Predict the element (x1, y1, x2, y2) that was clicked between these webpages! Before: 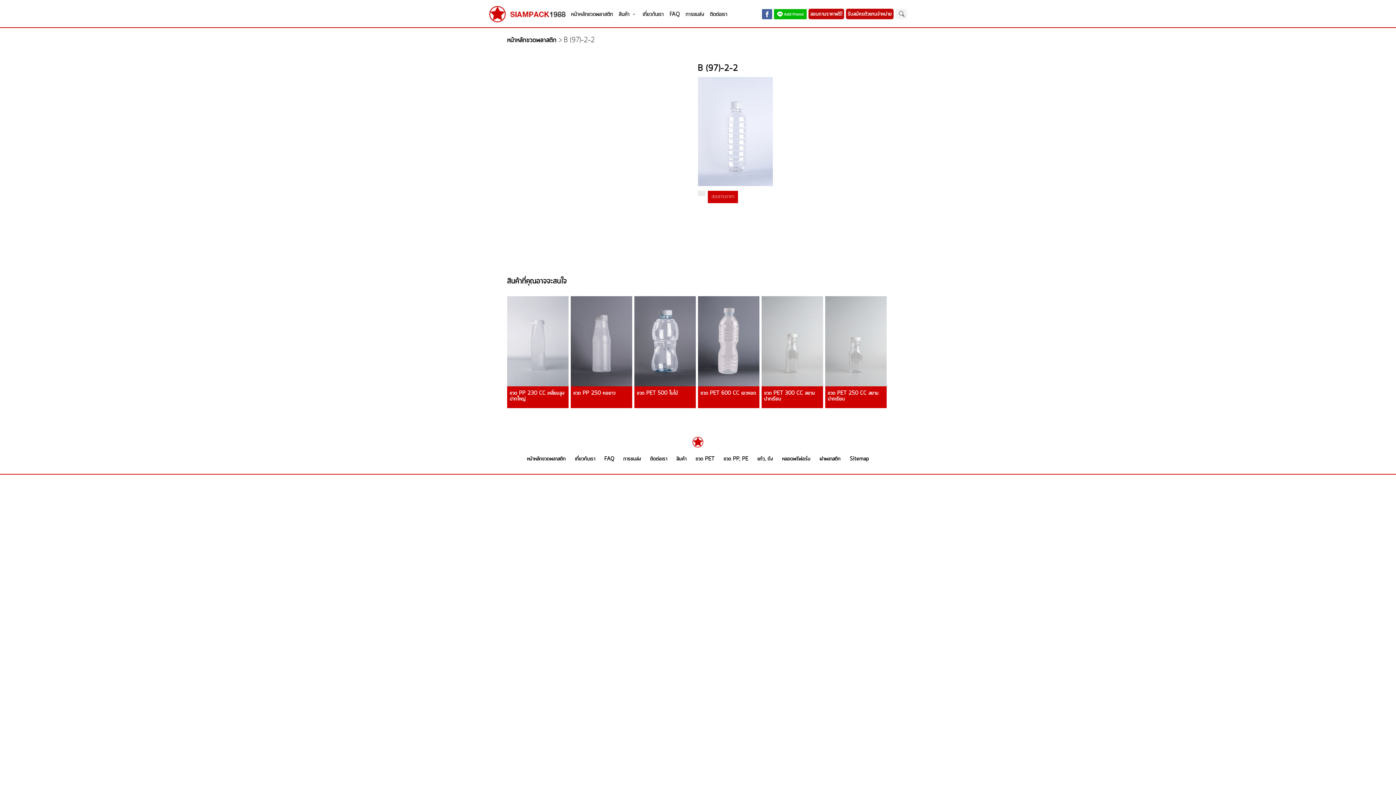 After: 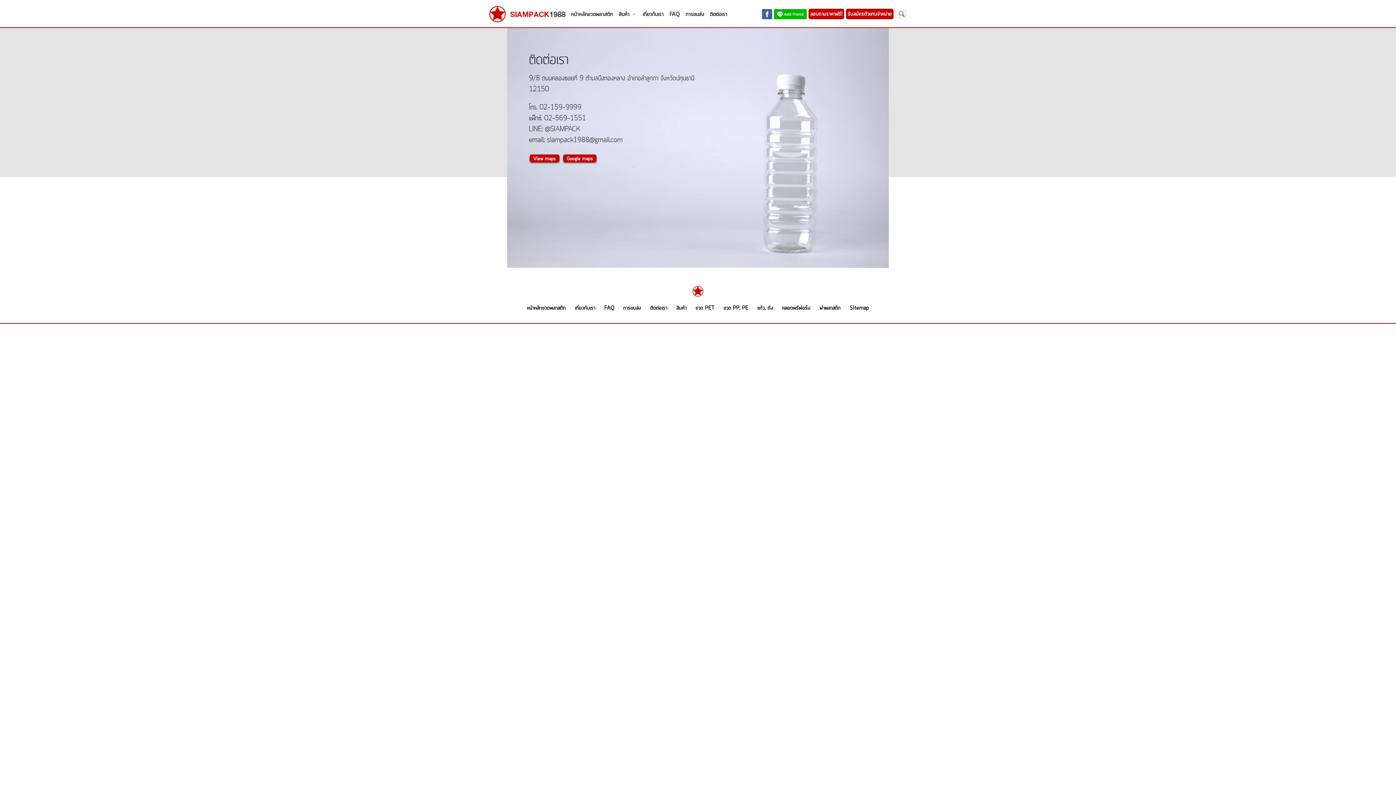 Action: label: ติดต่อเรา bbox: (710, 10, 727, 18)